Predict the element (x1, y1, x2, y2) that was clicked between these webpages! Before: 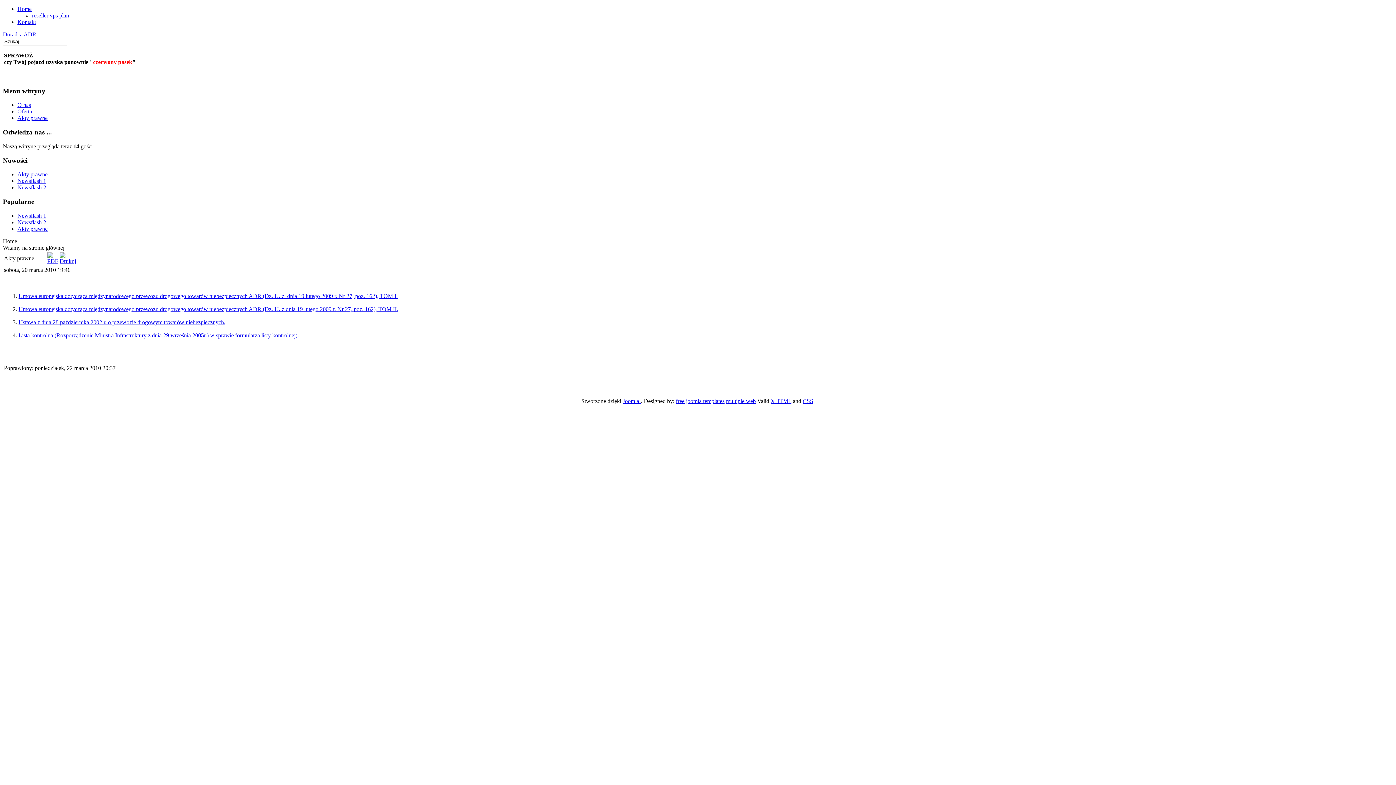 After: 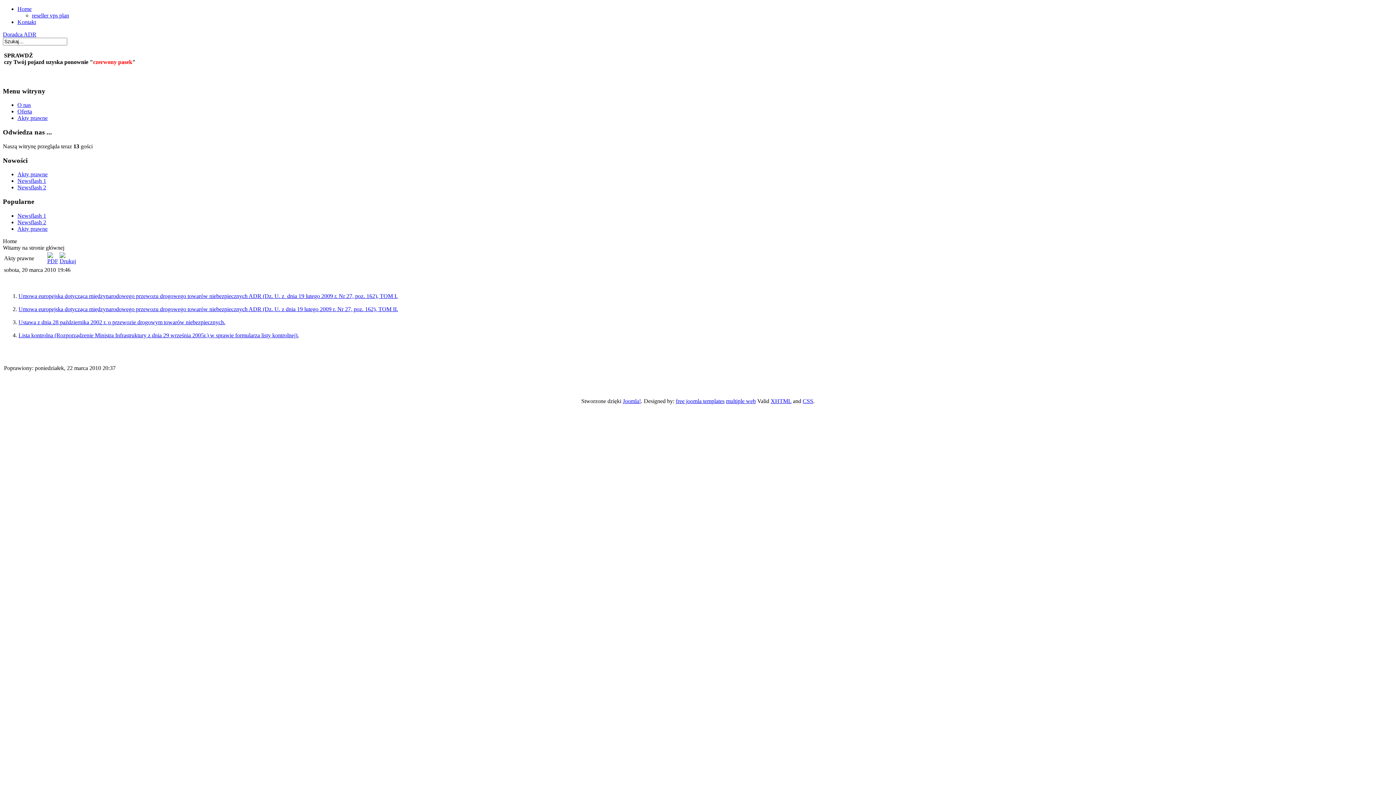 Action: label: Home bbox: (17, 5, 31, 12)